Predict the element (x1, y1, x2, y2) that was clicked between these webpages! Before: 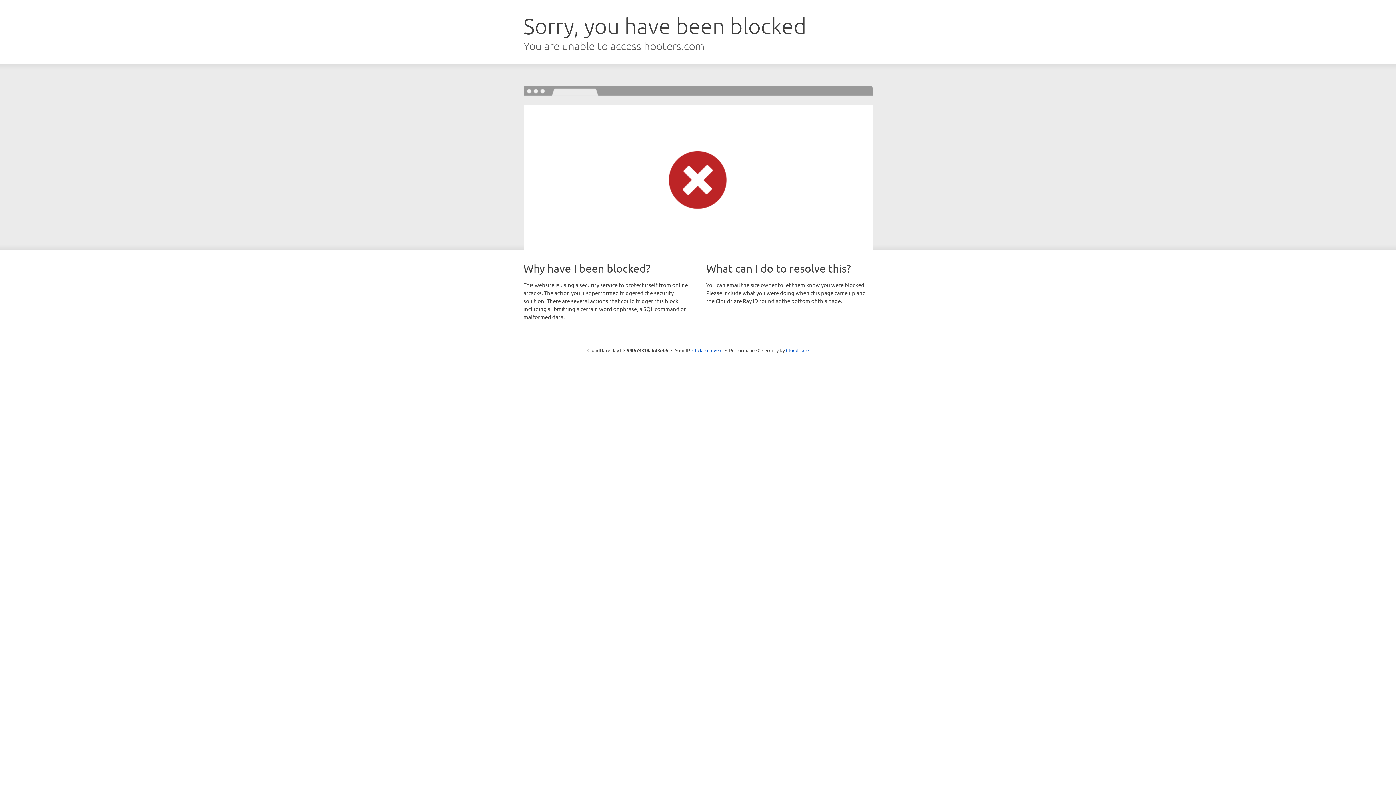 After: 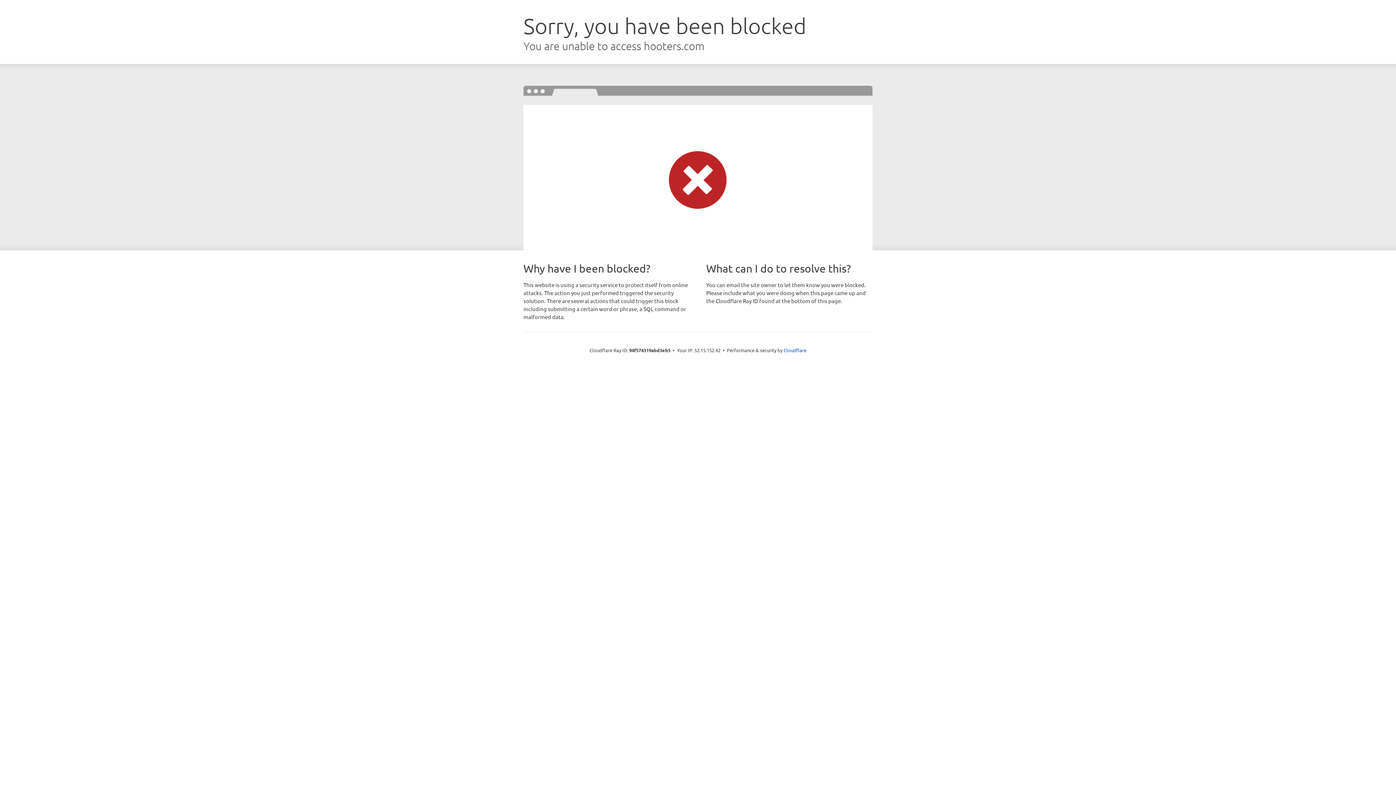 Action: bbox: (692, 346, 722, 353) label: Click to reveal